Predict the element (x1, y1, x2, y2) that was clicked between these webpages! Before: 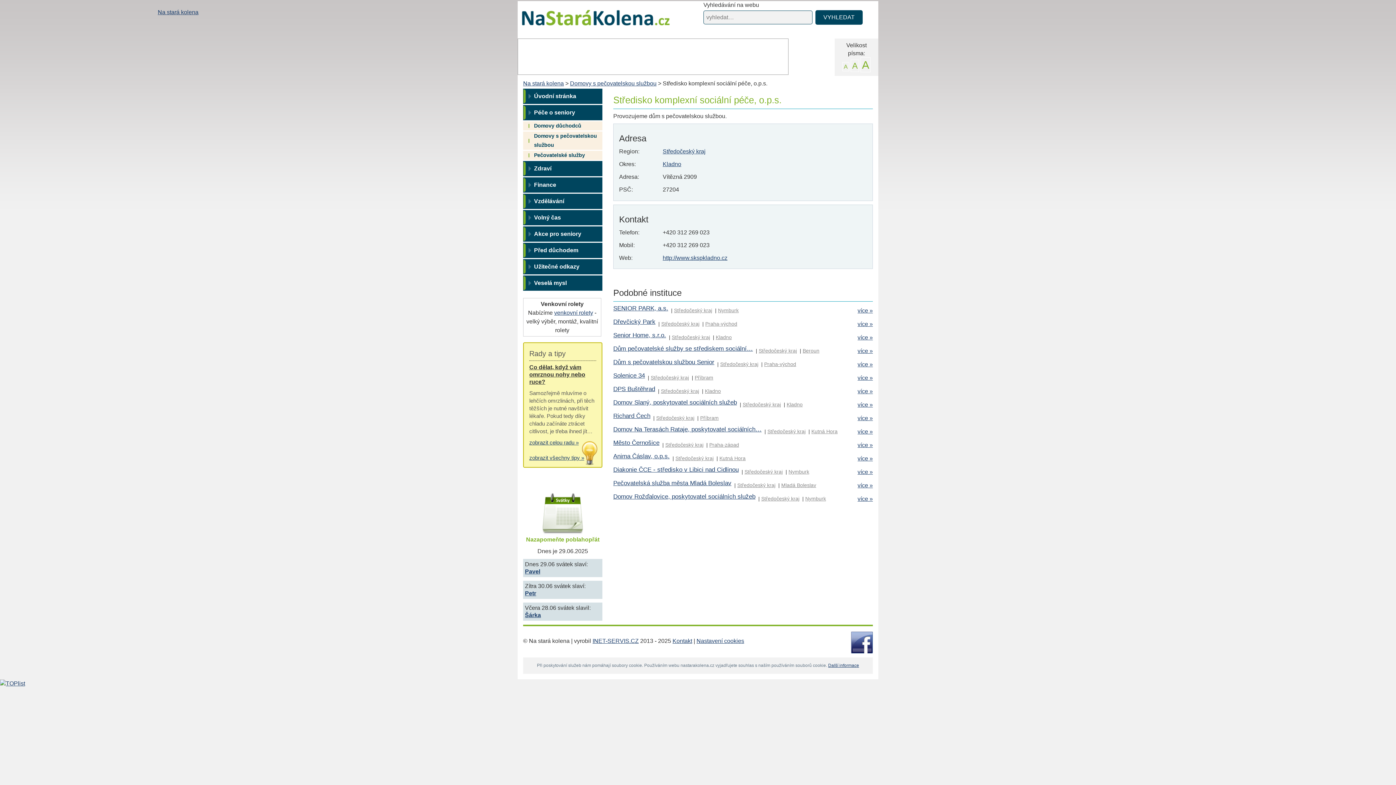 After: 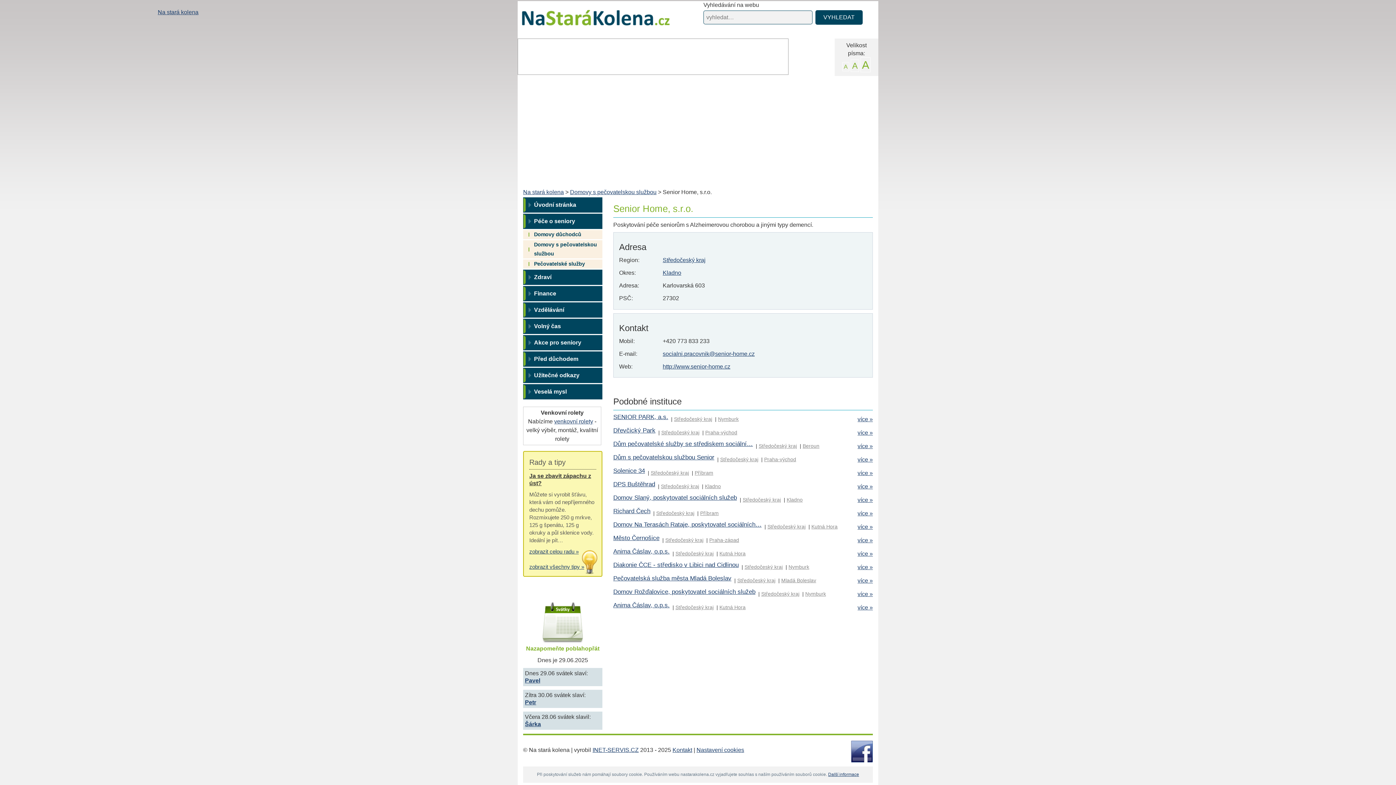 Action: label: více » bbox: (857, 334, 873, 340)